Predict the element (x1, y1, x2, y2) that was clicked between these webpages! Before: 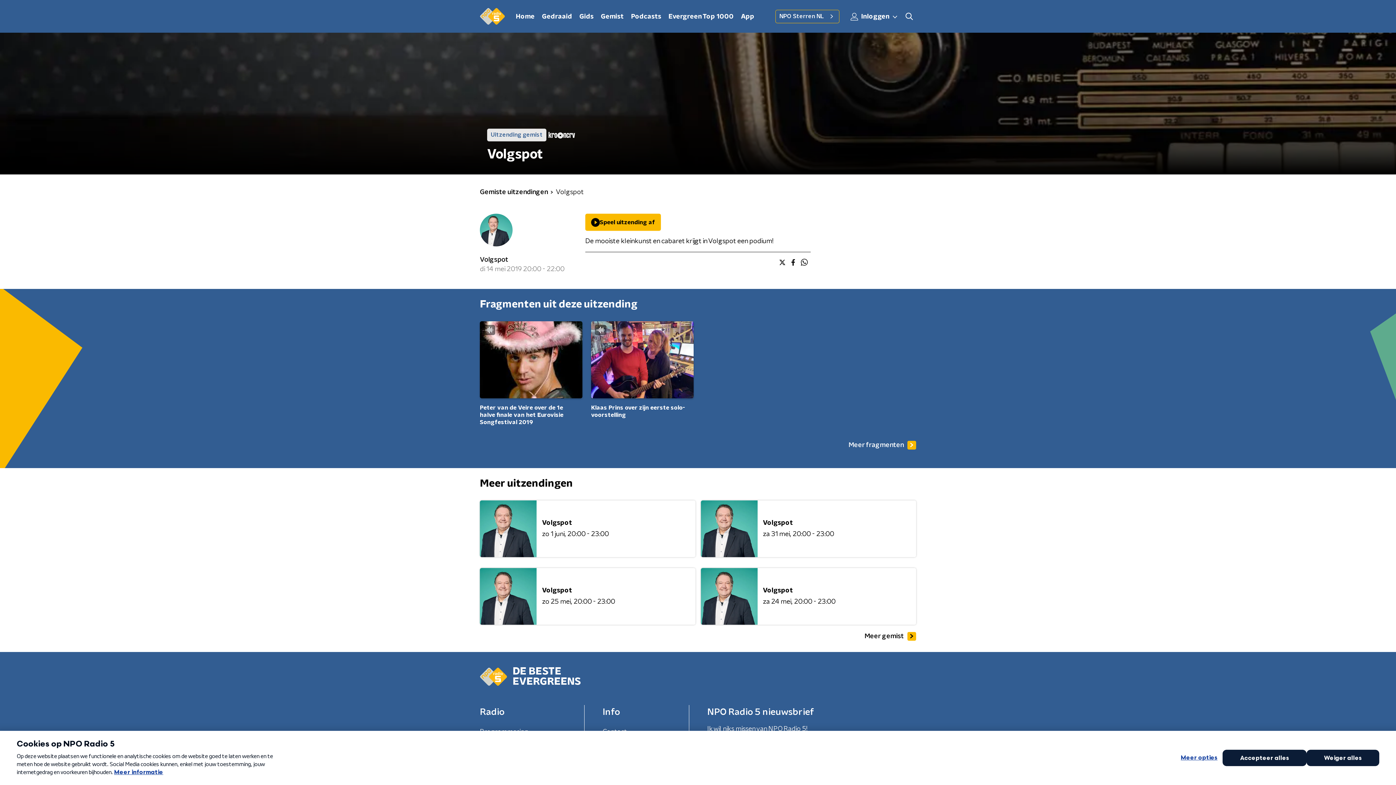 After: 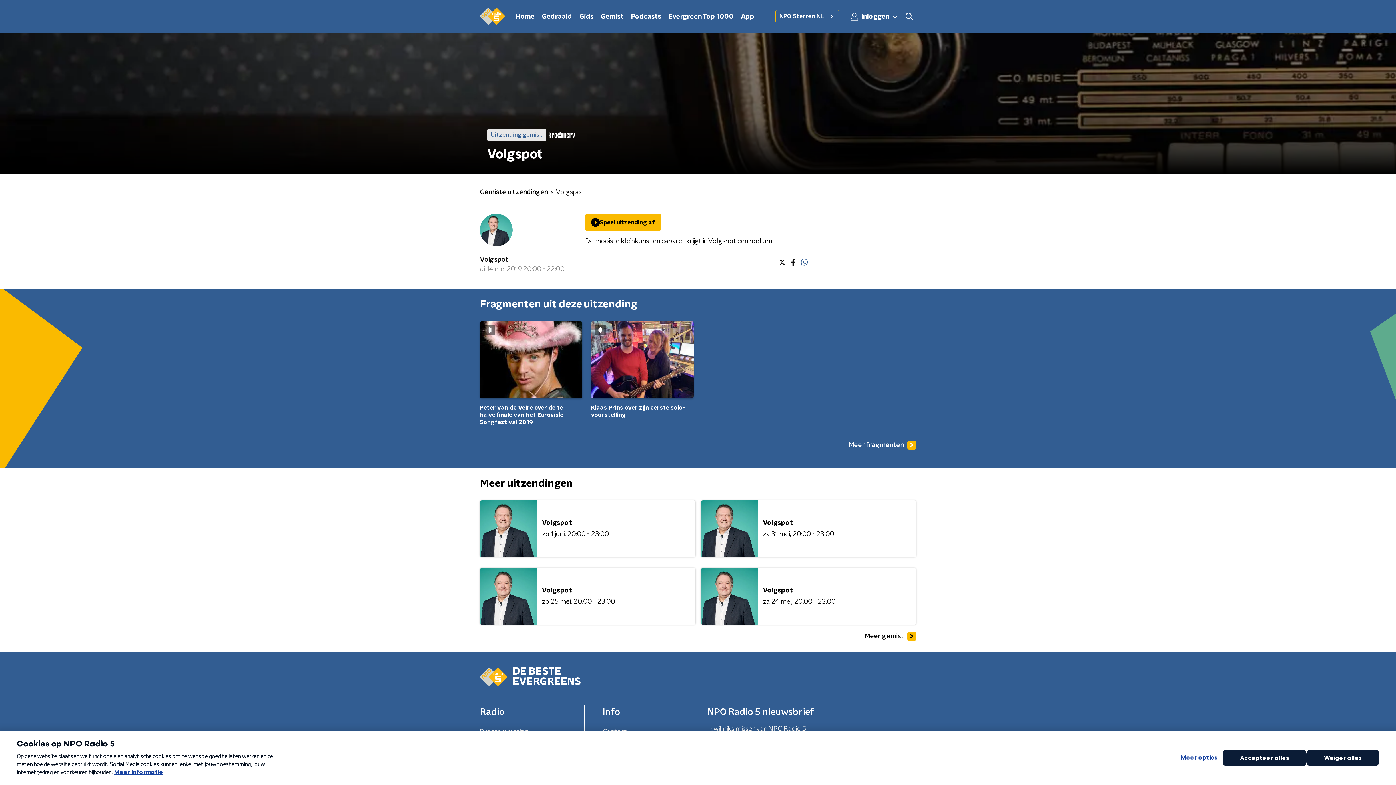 Action: bbox: (798, 256, 810, 268)